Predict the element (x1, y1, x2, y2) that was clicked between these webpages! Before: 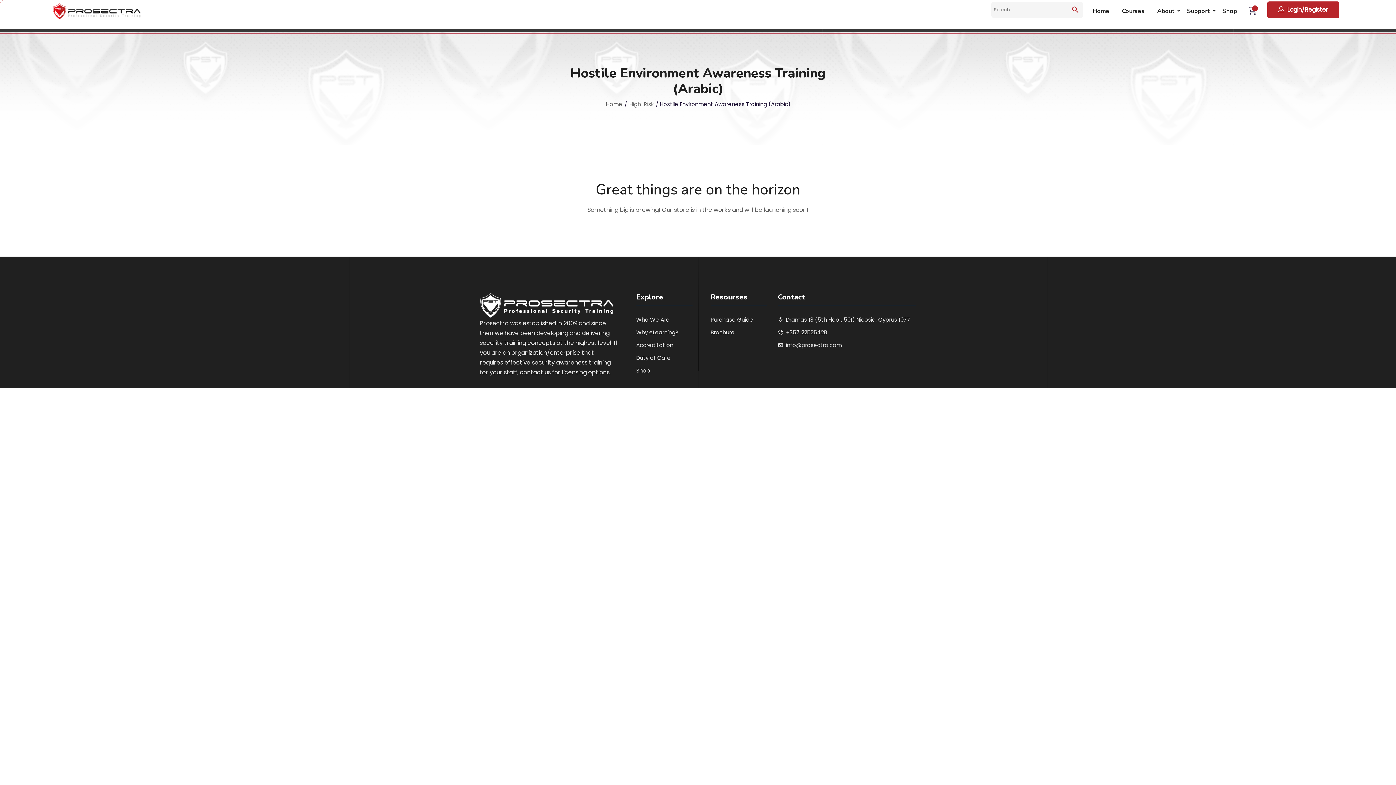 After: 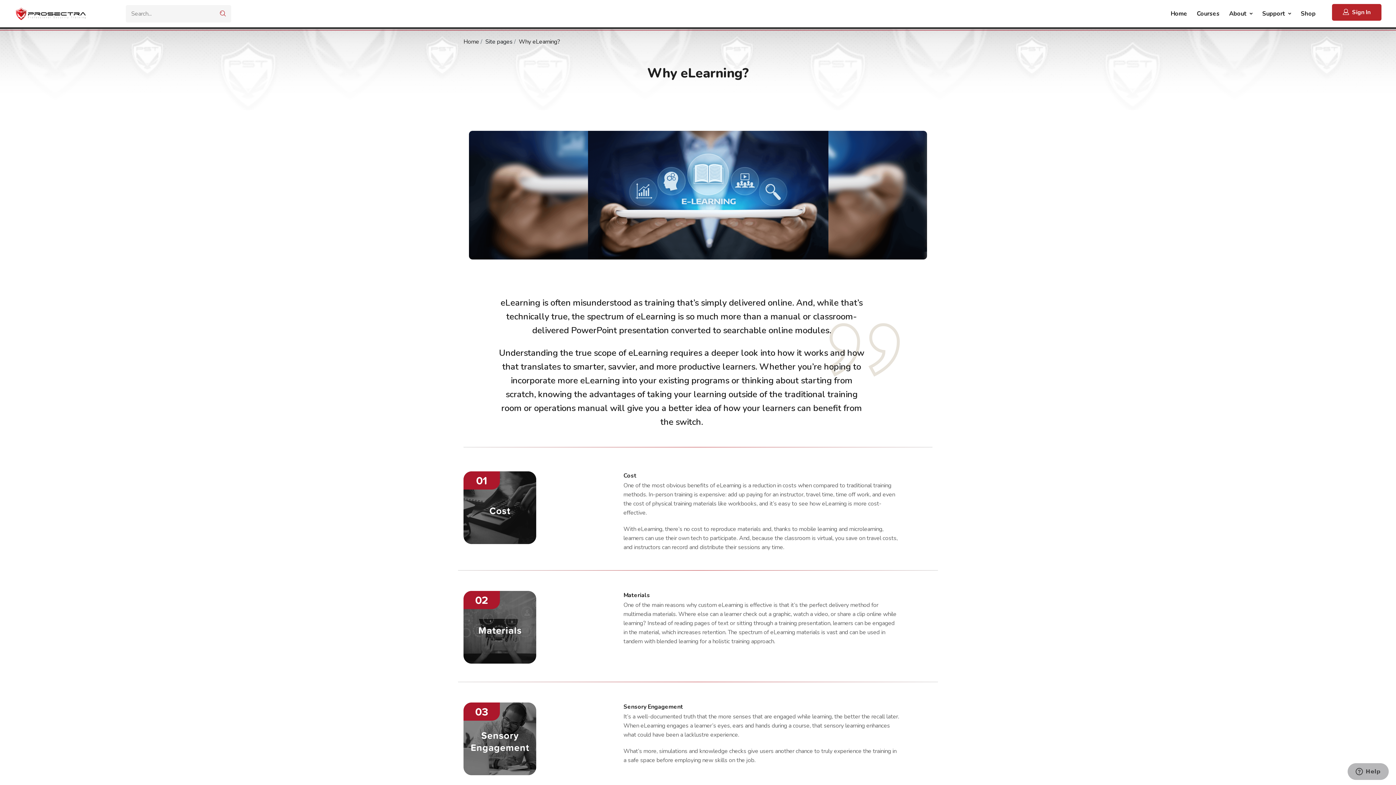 Action: bbox: (636, 328, 678, 336) label: Why eLearning?